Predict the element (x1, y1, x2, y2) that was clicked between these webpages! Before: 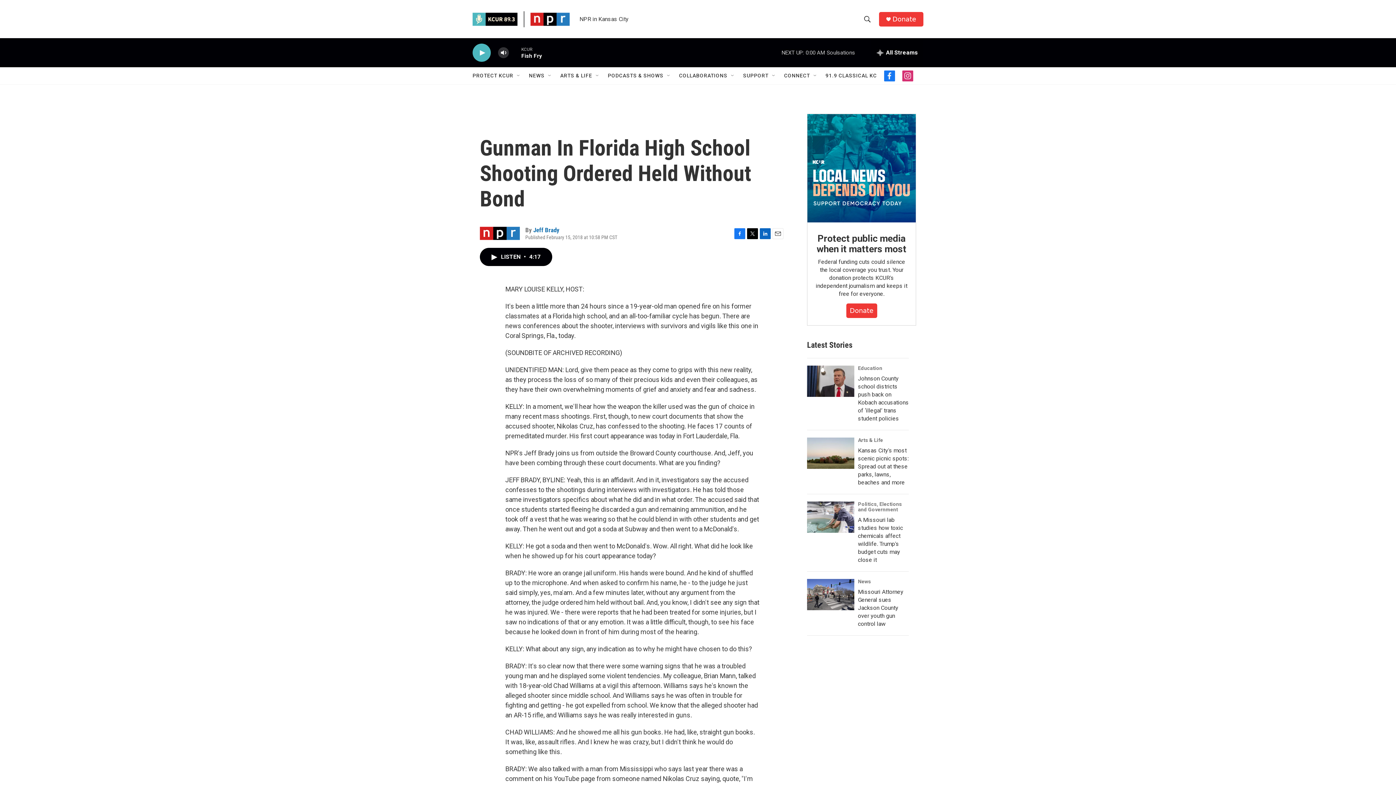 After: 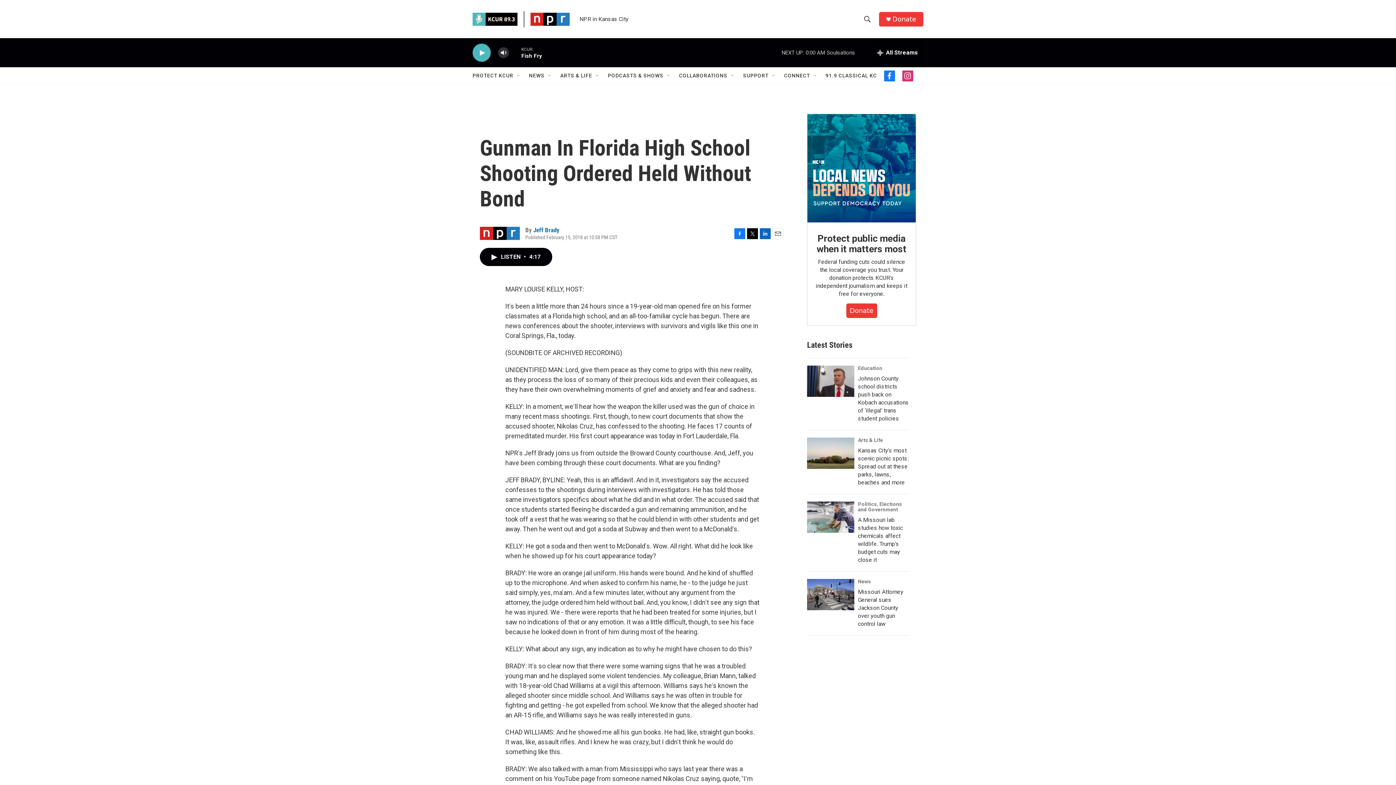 Action: label: Email bbox: (772, 228, 783, 239)